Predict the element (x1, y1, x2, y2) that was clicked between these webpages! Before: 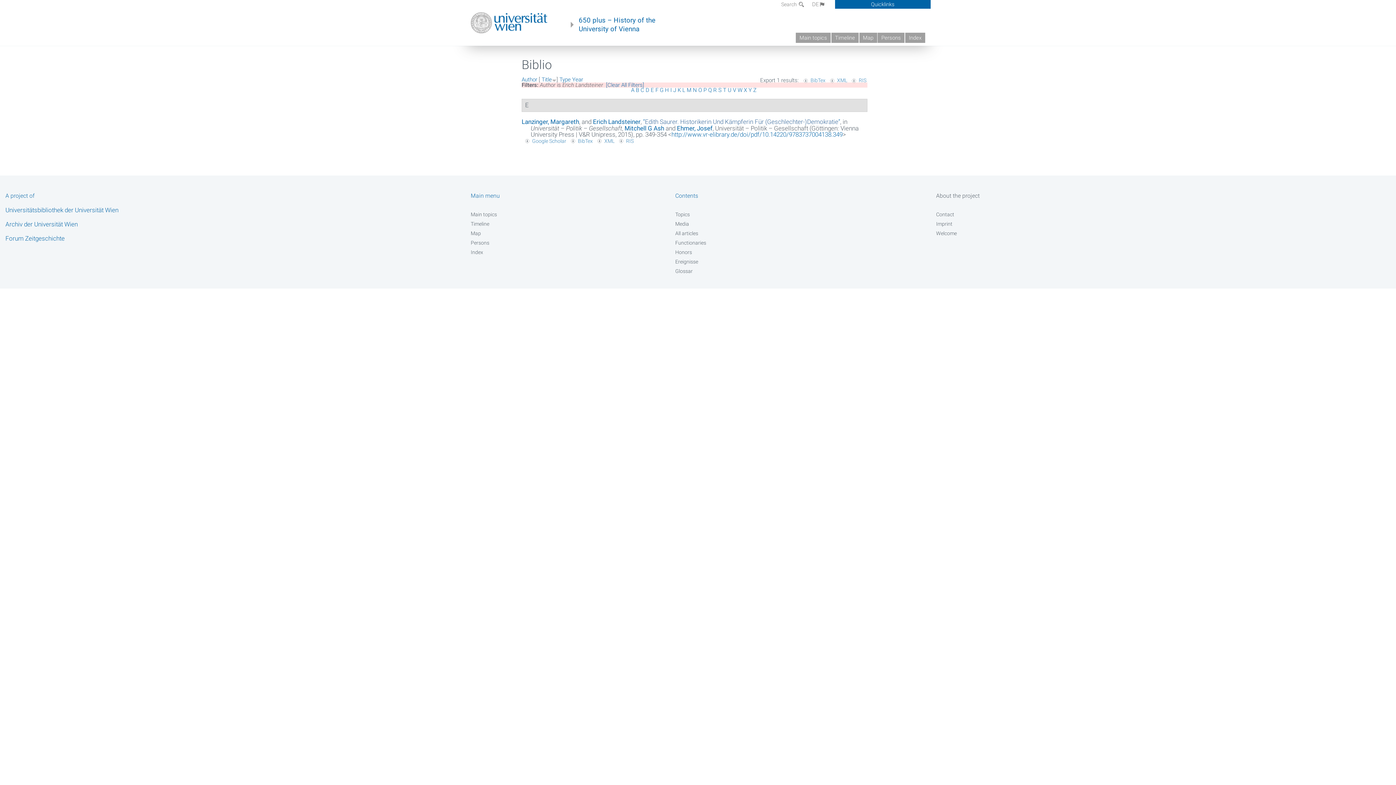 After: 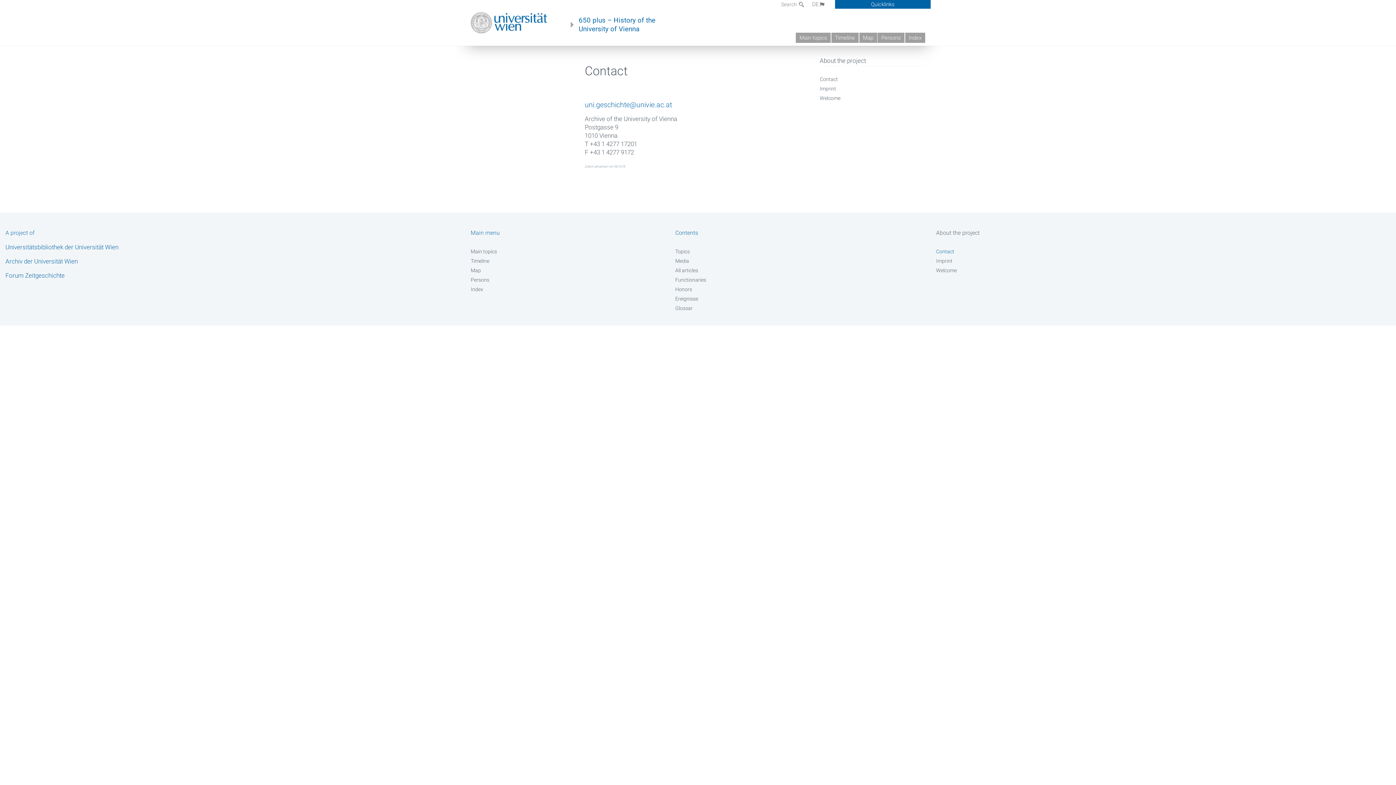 Action: bbox: (936, 211, 1140, 218) label: Contact